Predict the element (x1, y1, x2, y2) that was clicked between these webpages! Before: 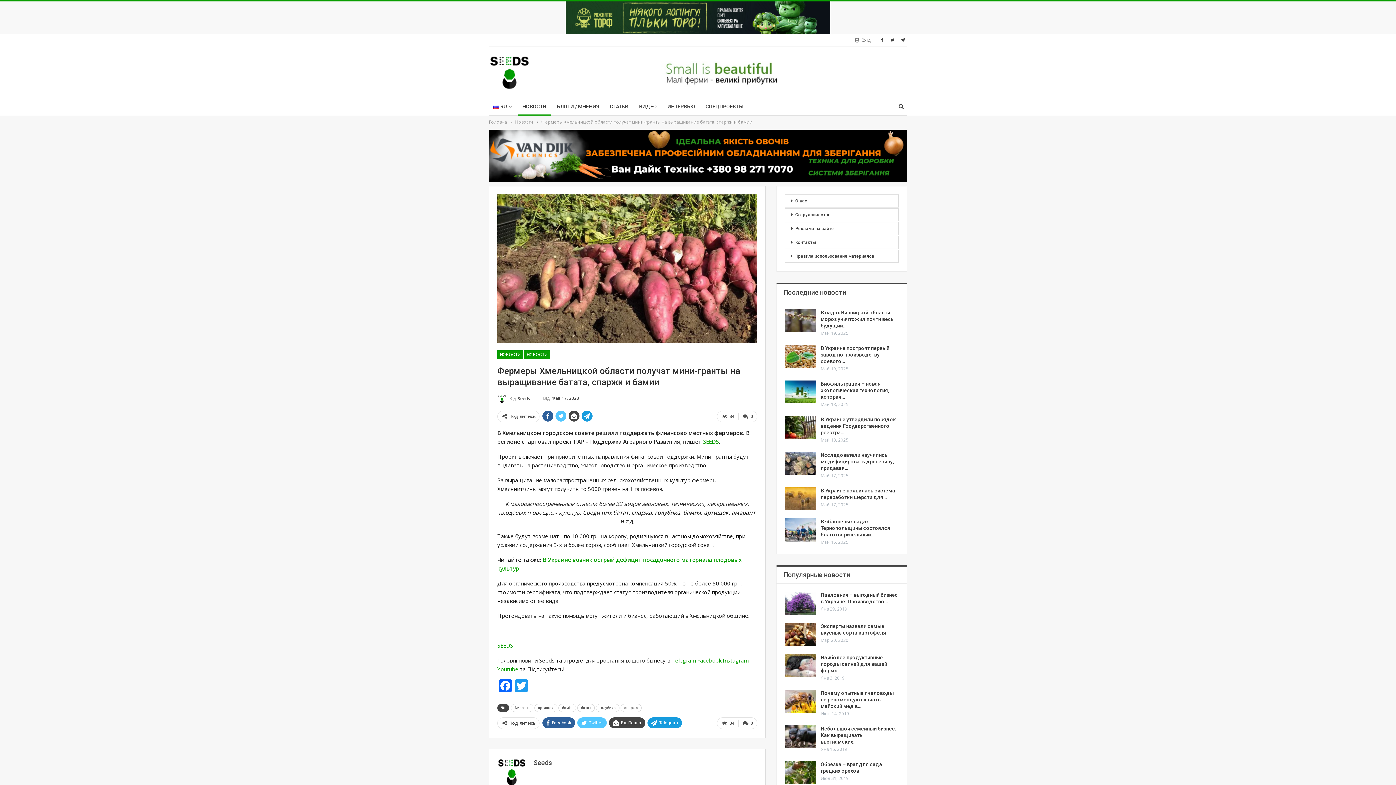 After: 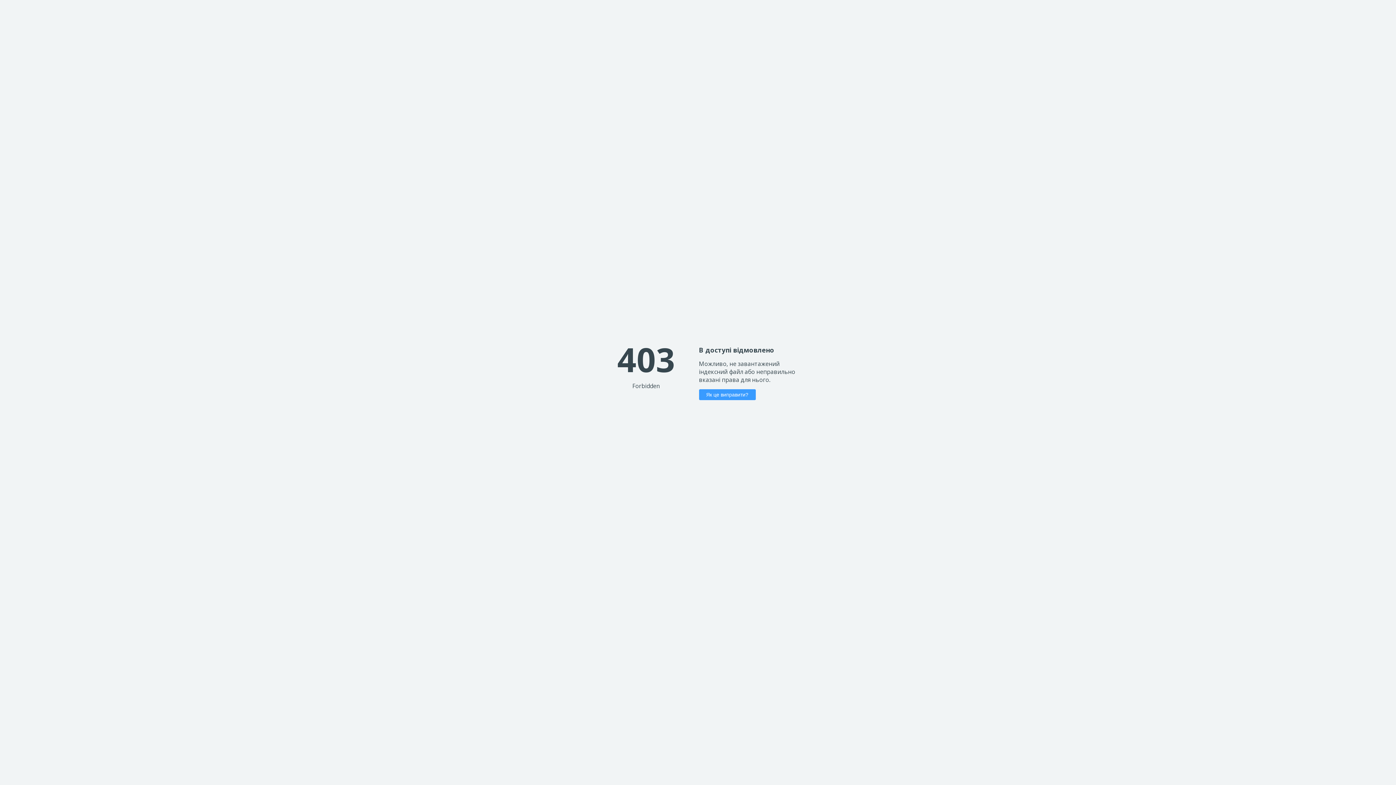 Action: bbox: (565, 13, 830, 20)